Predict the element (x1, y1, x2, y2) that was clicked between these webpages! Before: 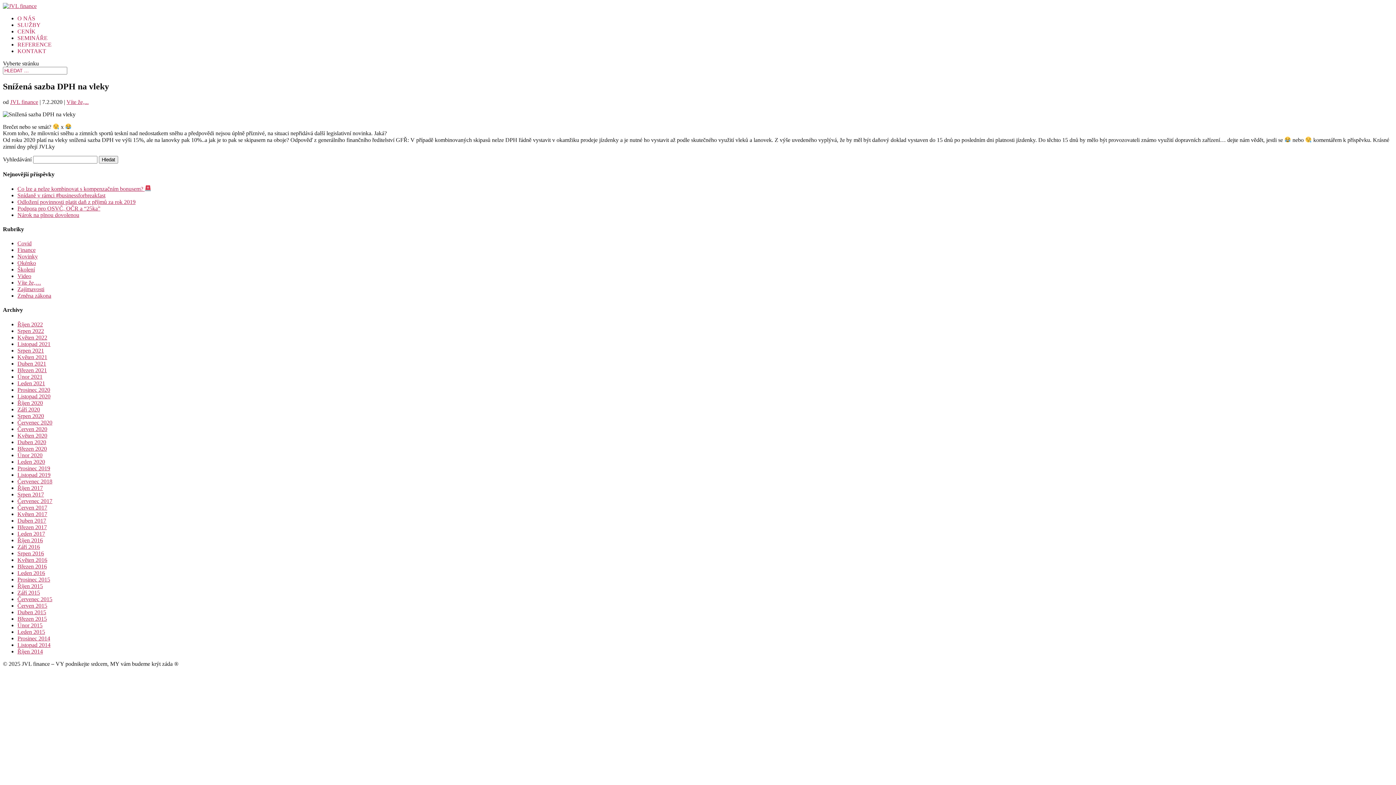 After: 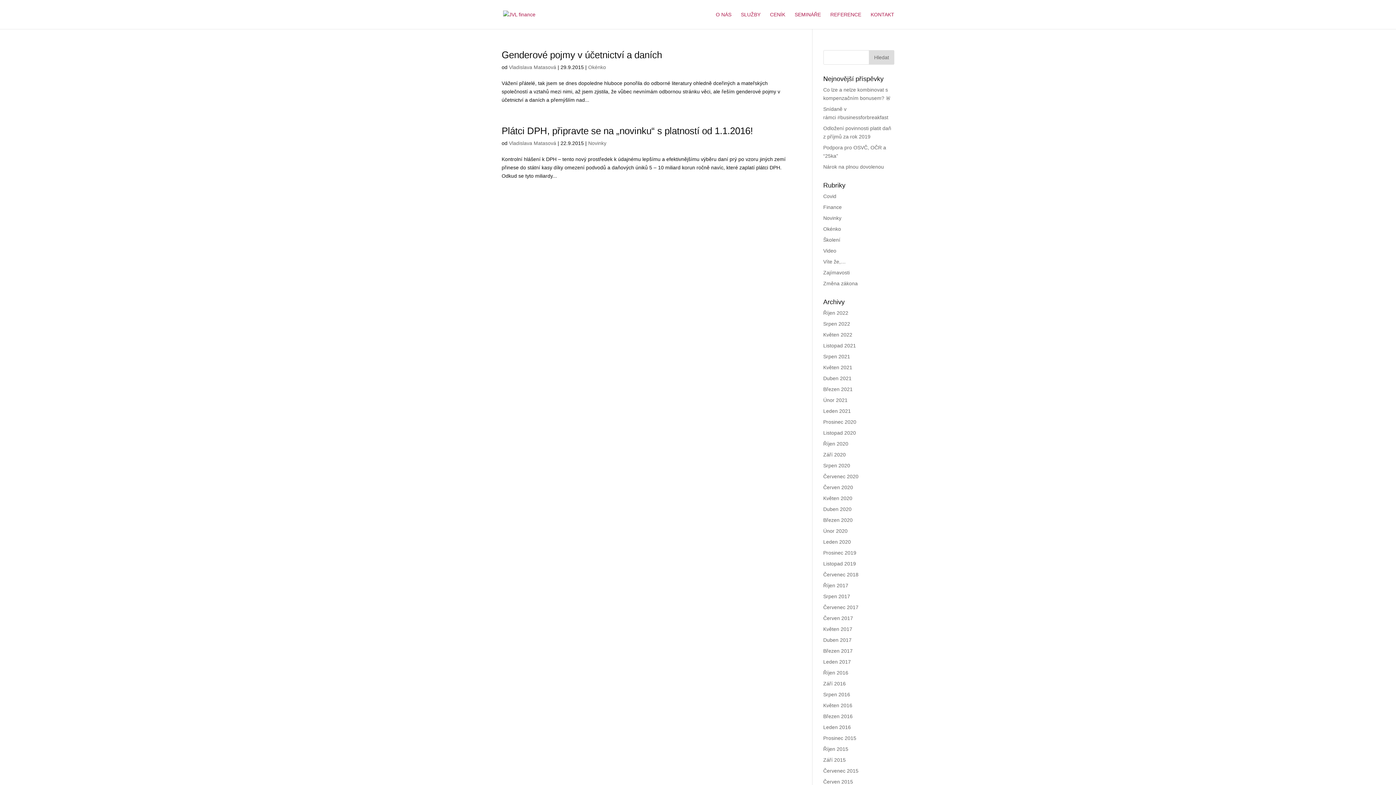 Action: bbox: (17, 589, 40, 595) label: Září 2015